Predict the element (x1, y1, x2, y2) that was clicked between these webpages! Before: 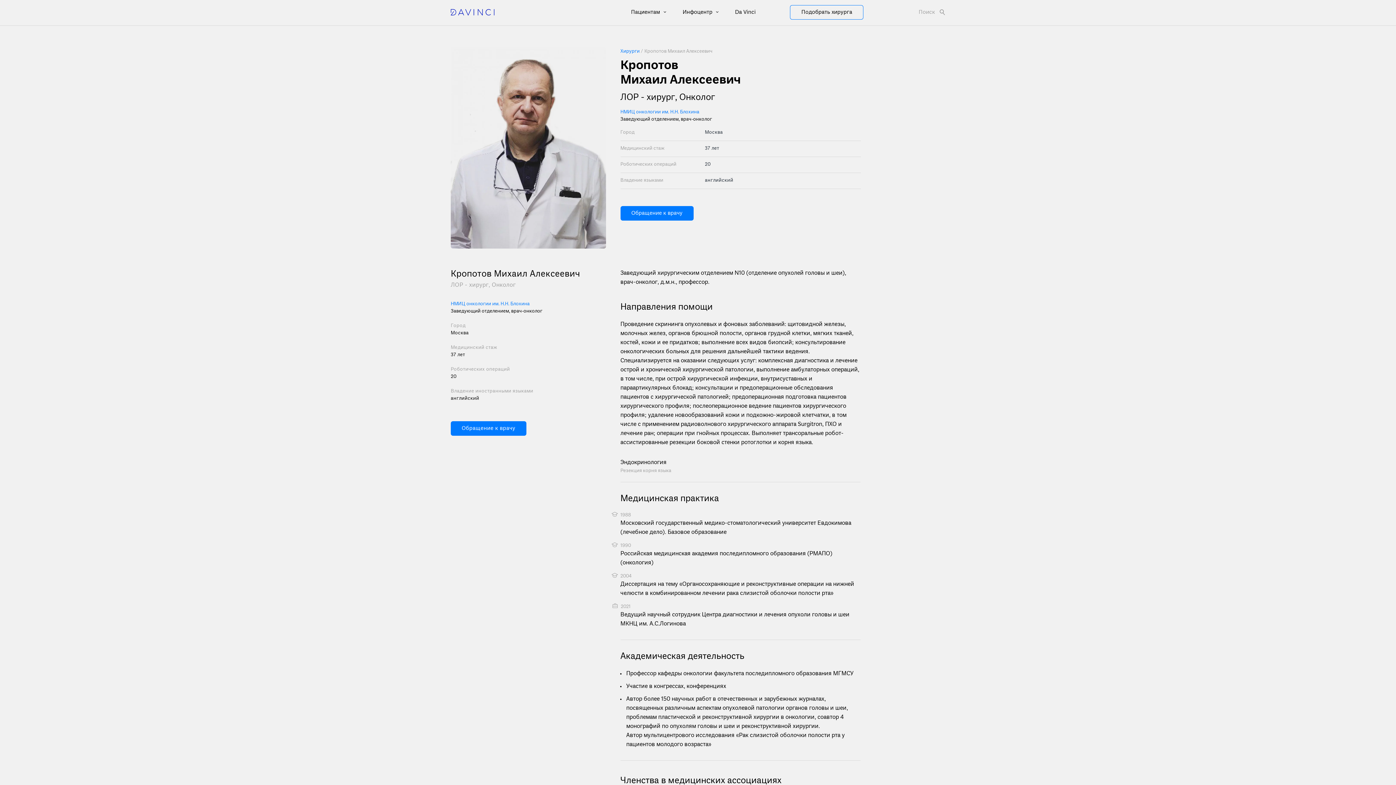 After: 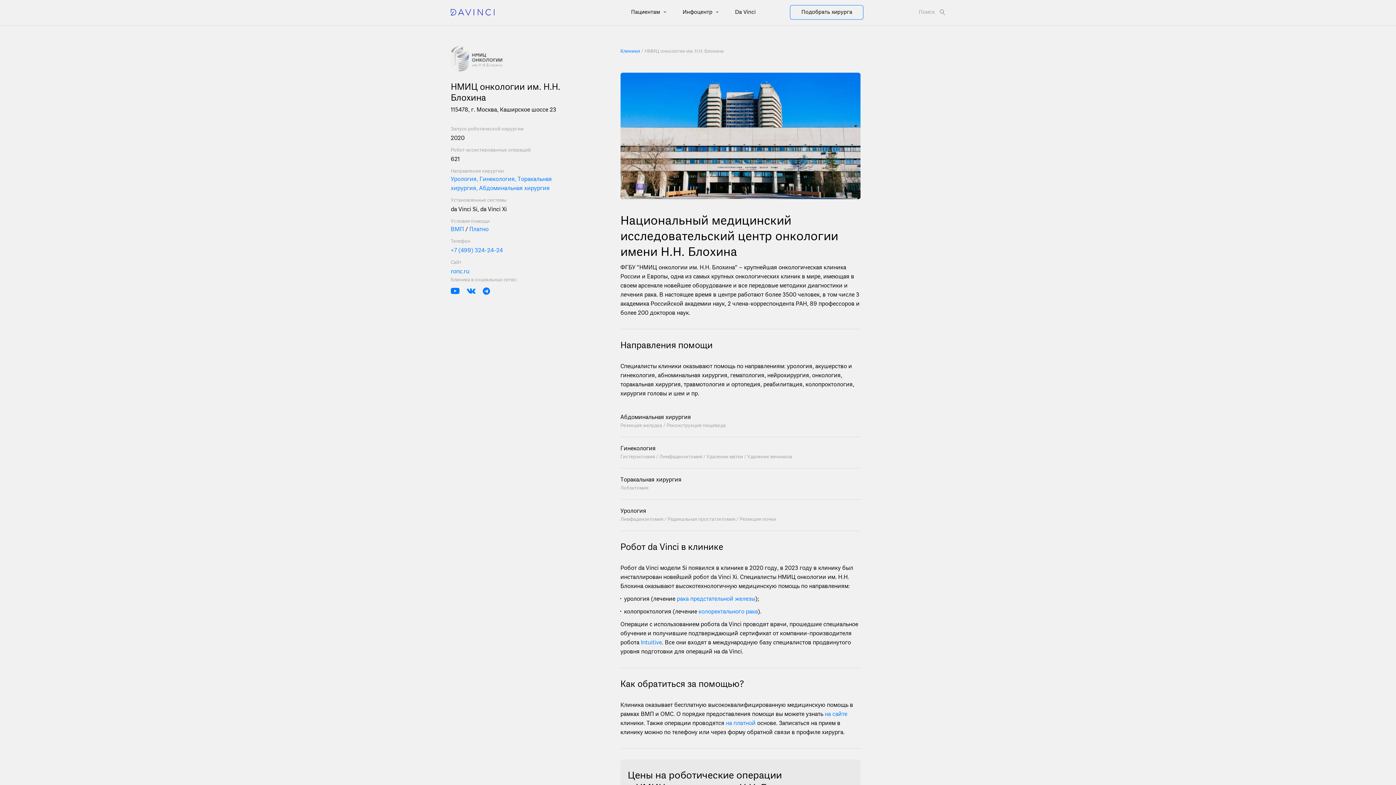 Action: label: НМИЦ онкологии им. Н.Н. Блохина bbox: (450, 300, 529, 307)